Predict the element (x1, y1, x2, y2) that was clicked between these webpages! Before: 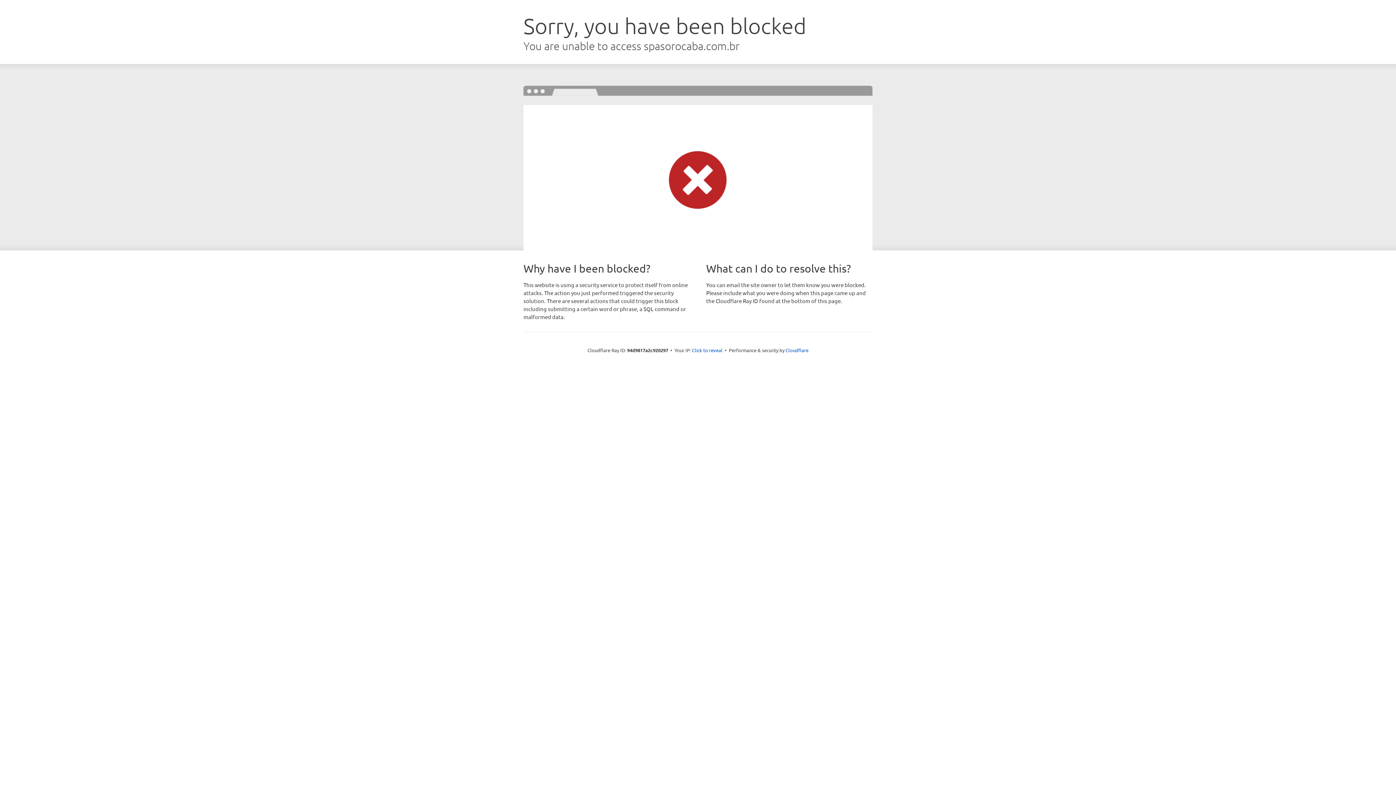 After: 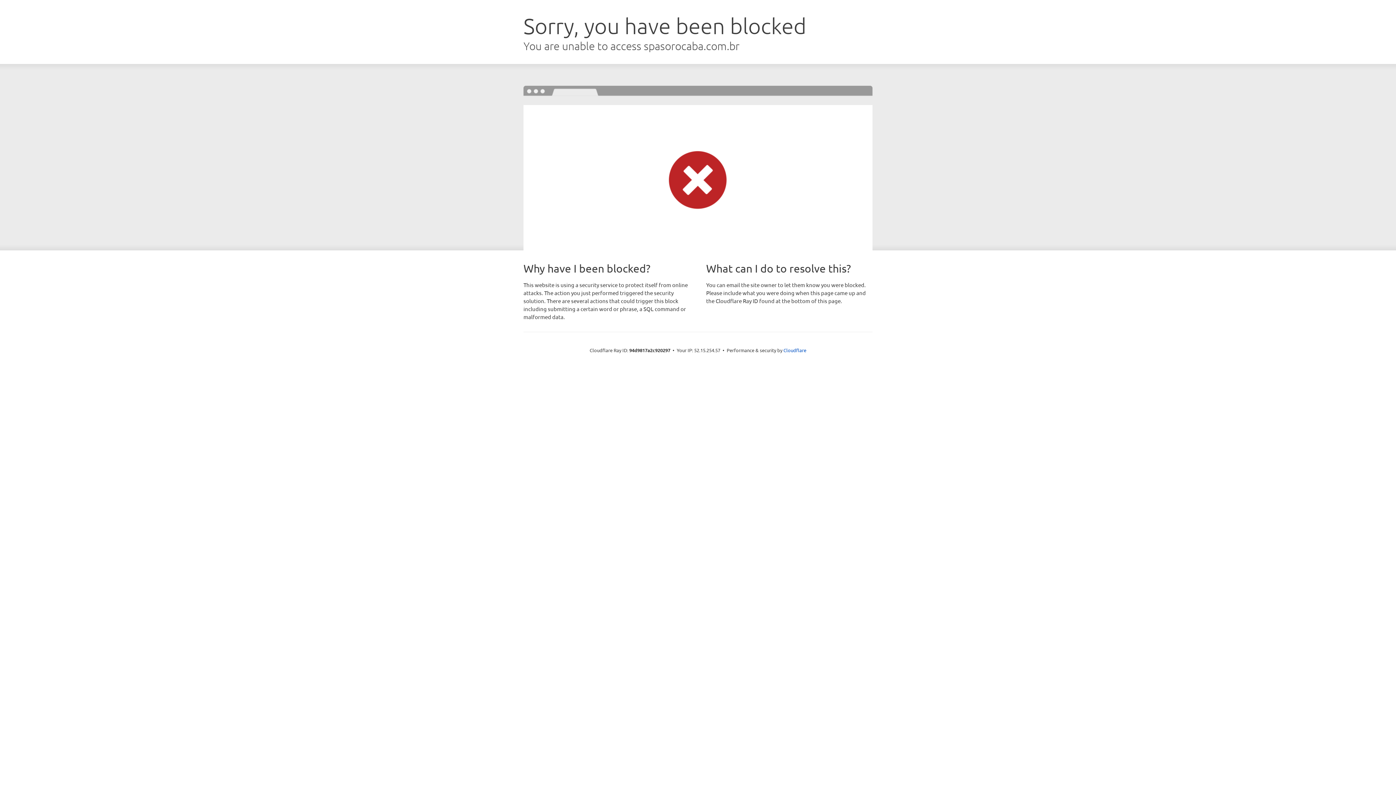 Action: bbox: (692, 346, 722, 353) label: Click to reveal